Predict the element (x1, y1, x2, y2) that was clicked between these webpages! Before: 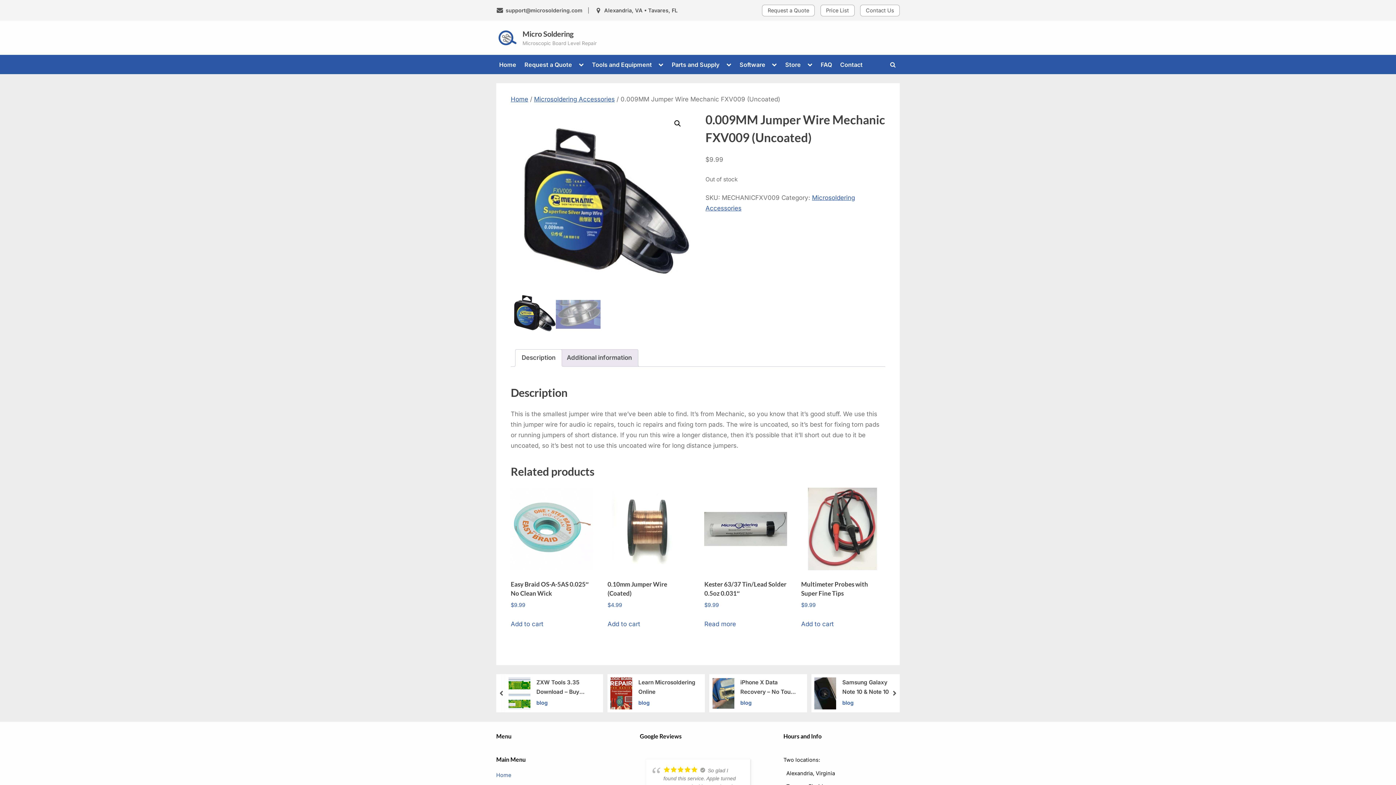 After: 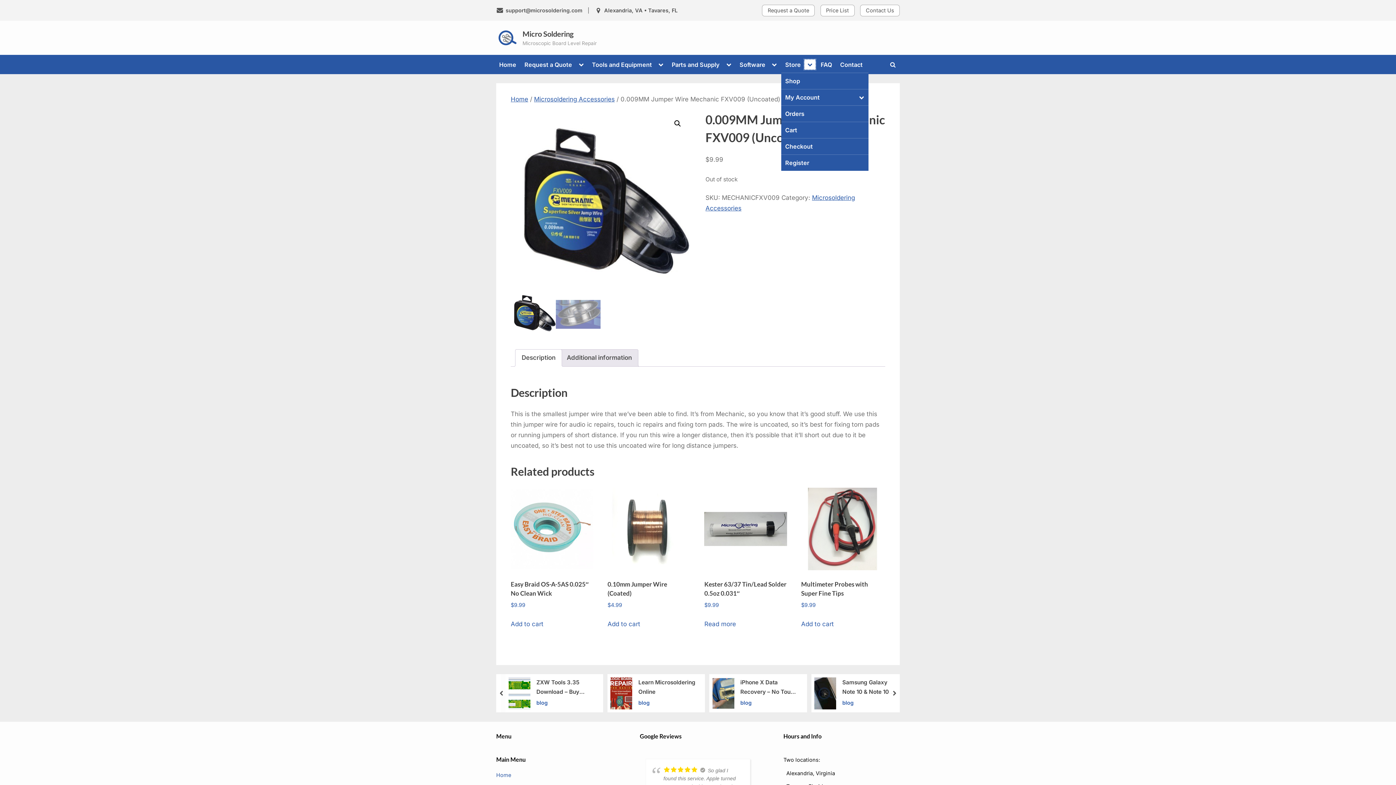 Action: bbox: (804, 59, 815, 69) label: Toggle sub-menu